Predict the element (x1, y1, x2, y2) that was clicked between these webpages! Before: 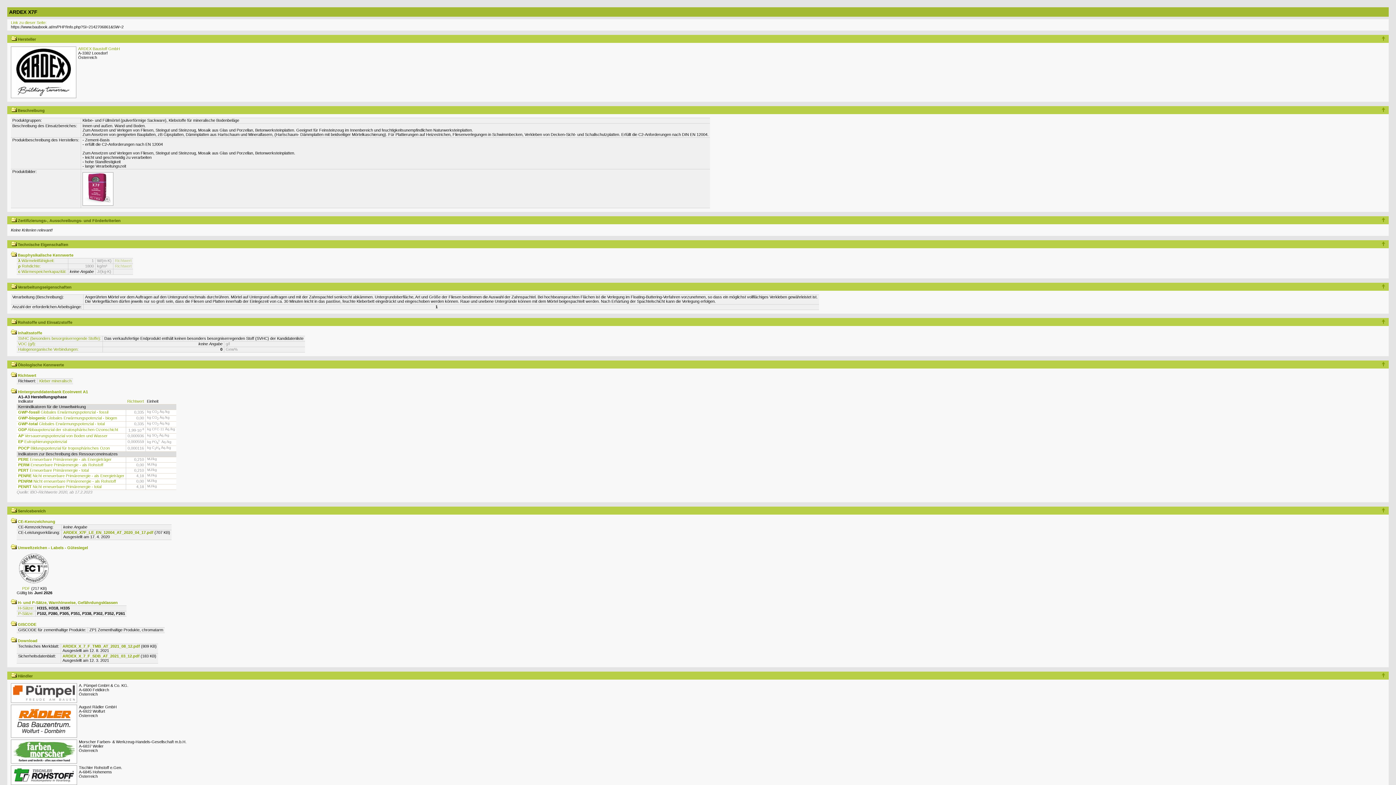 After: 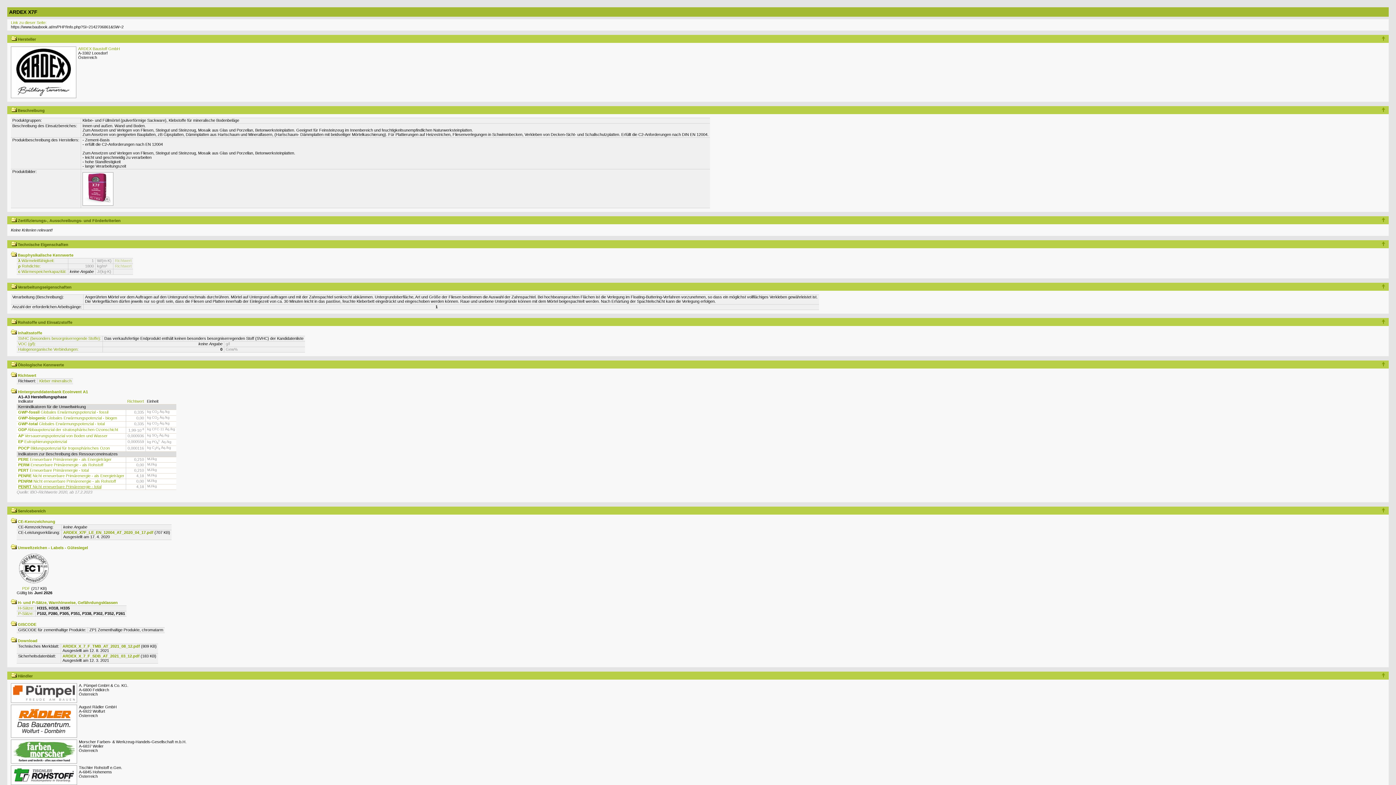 Action: label: PENRT Nicht erneuerbare Primärenergie - total bbox: (18, 484, 101, 489)